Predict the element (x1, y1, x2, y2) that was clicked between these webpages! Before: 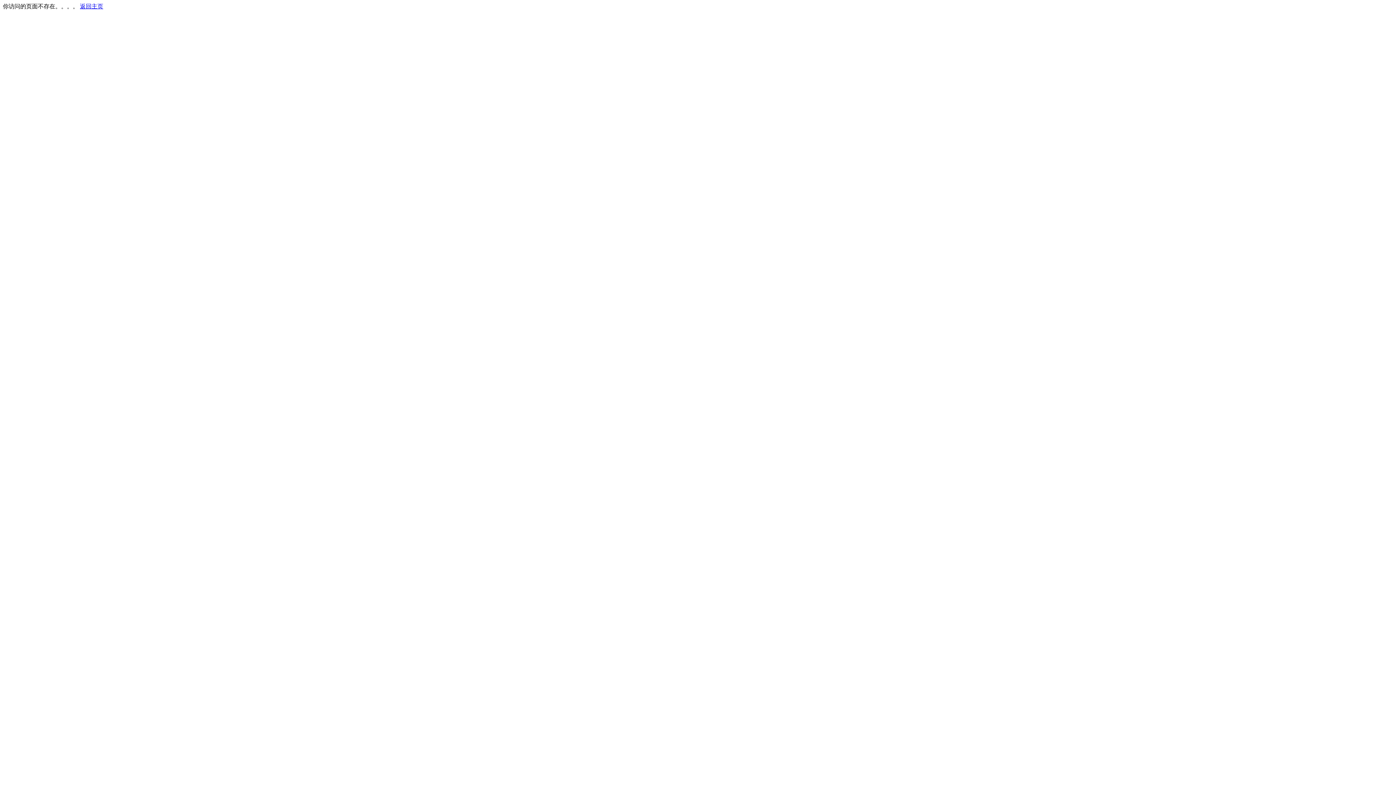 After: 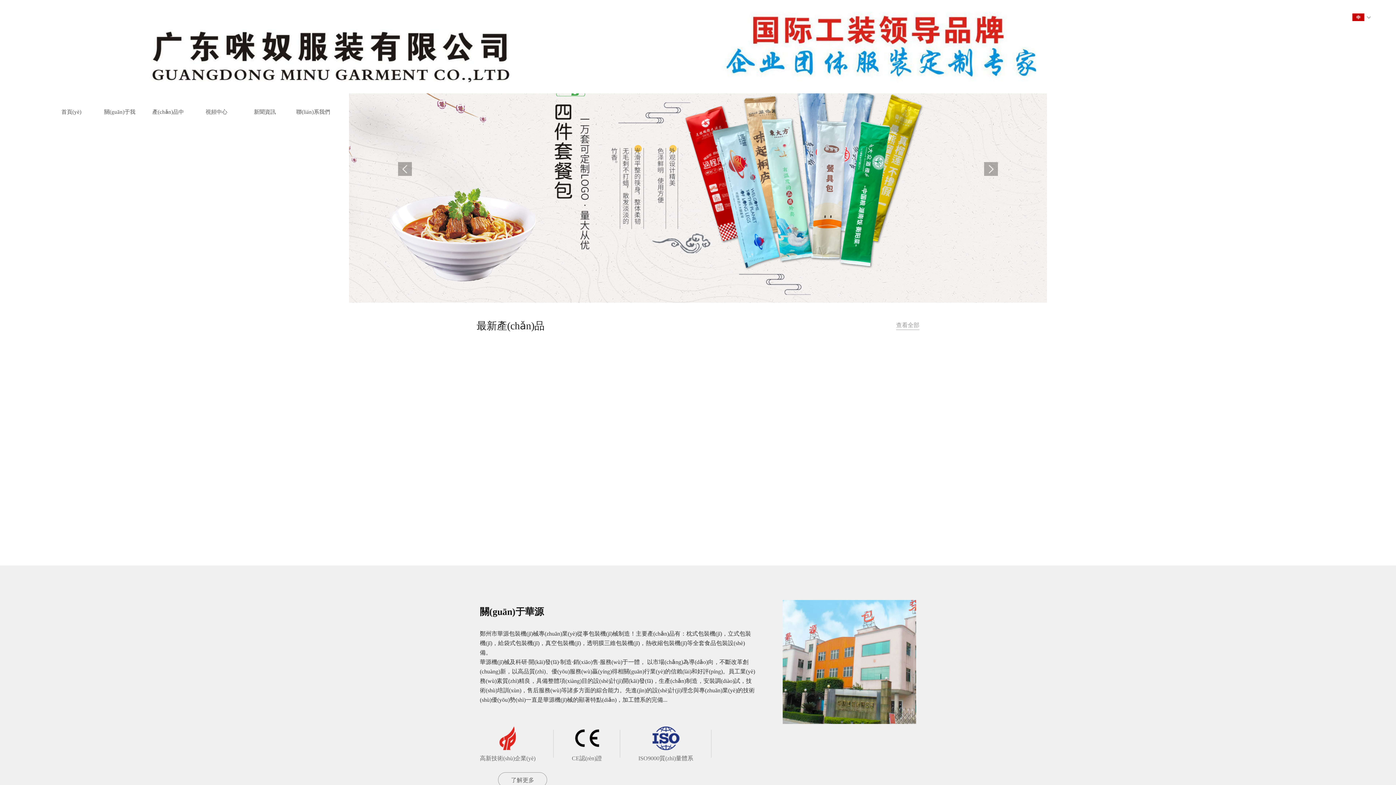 Action: label: 返回主页 bbox: (80, 3, 103, 9)